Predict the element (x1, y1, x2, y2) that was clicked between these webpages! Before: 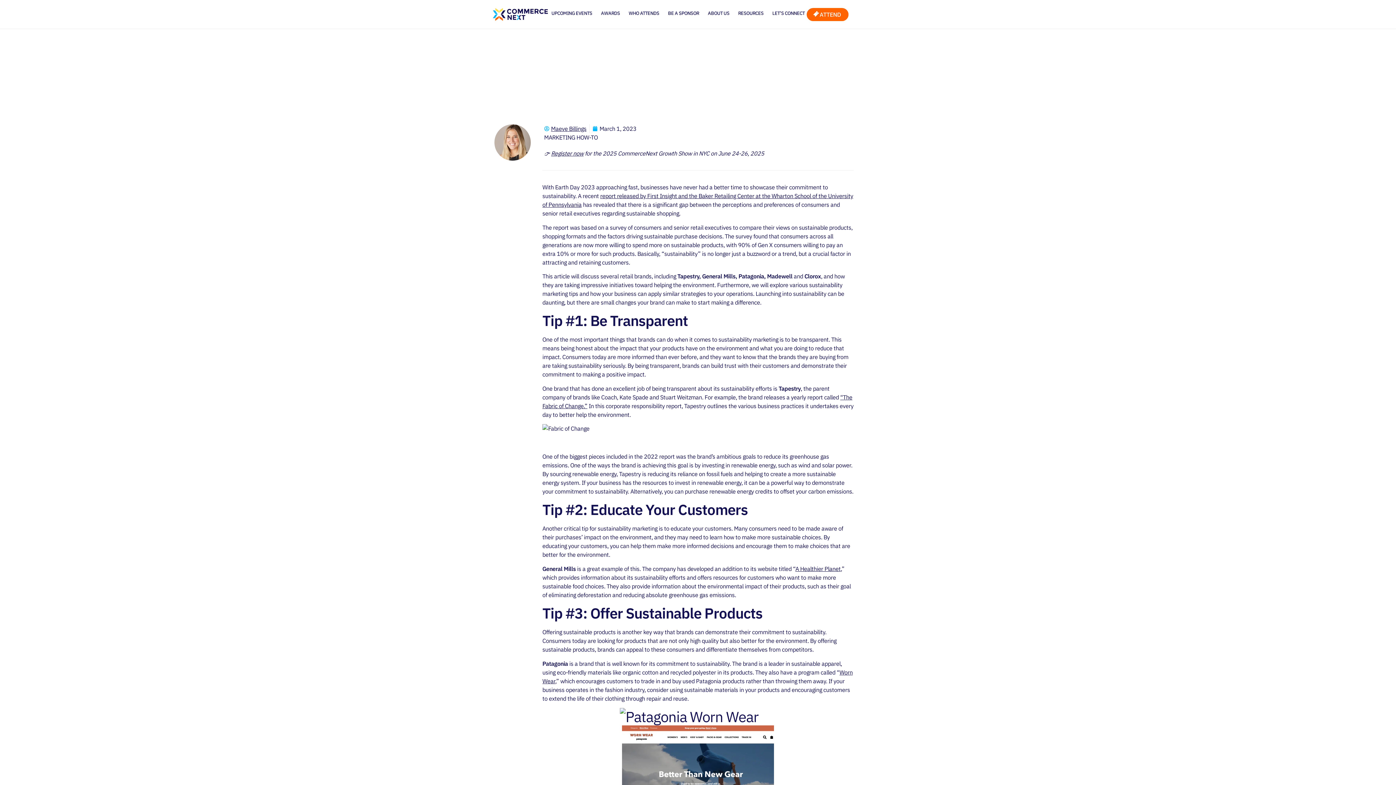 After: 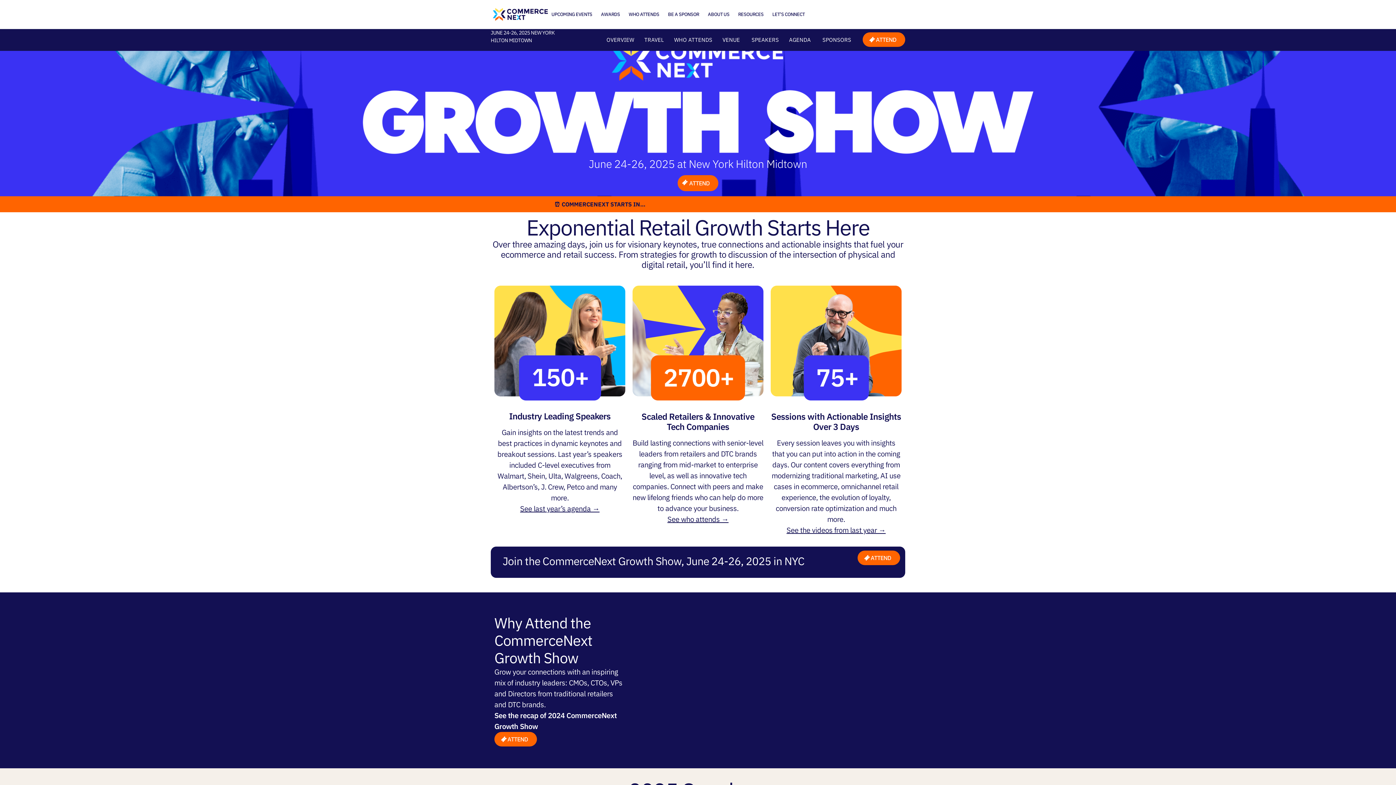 Action: bbox: (551, 149, 583, 157) label: Register now